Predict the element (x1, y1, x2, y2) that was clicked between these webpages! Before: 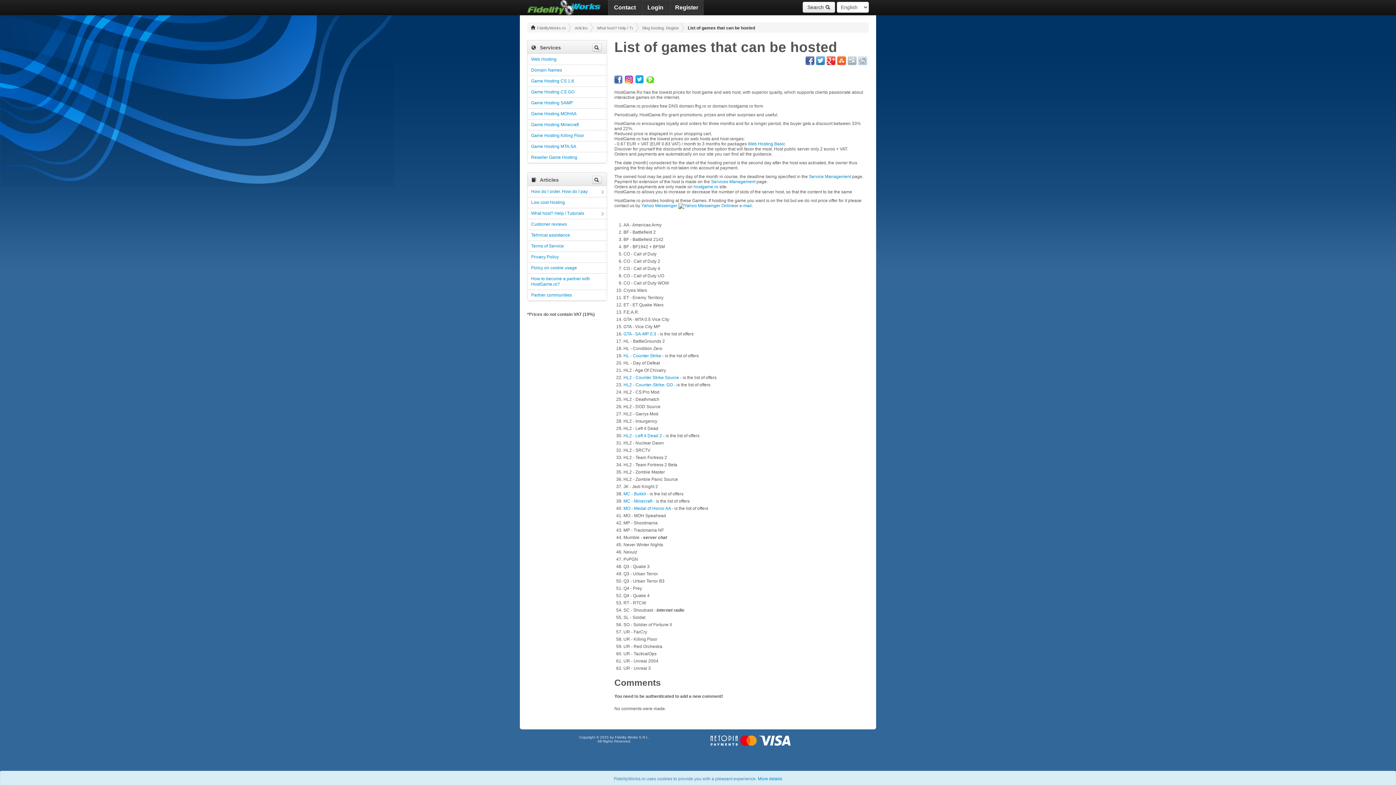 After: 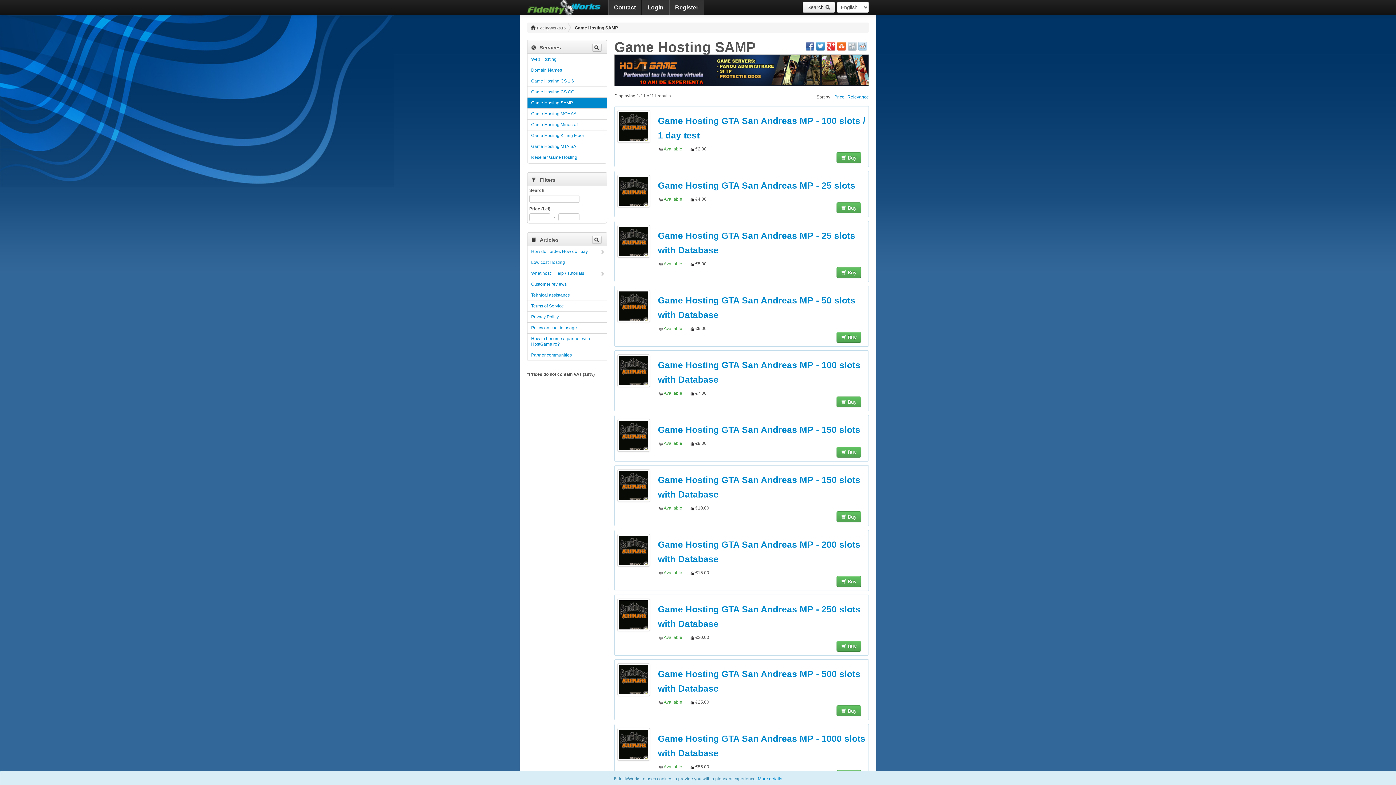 Action: bbox: (527, 97, 606, 108) label: Game Hosting SAMP